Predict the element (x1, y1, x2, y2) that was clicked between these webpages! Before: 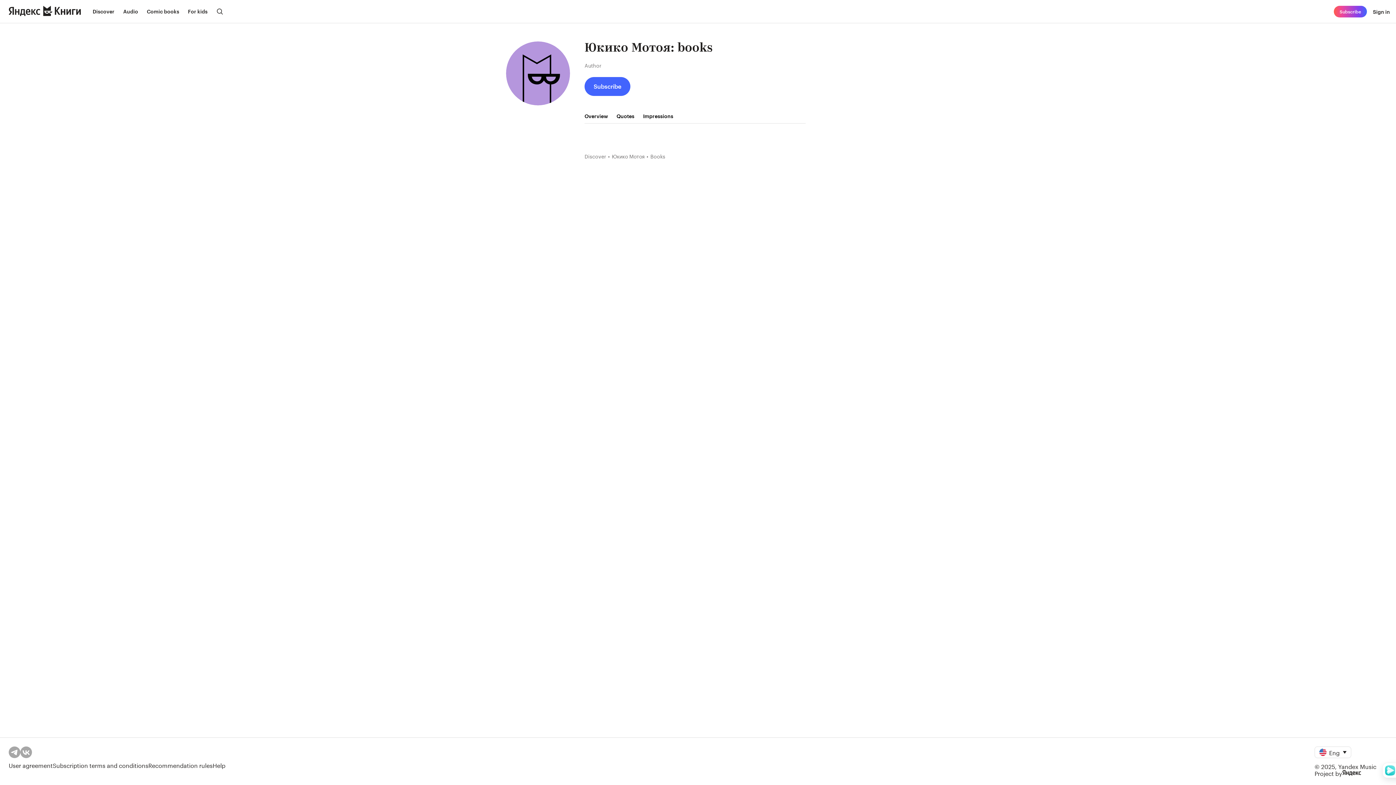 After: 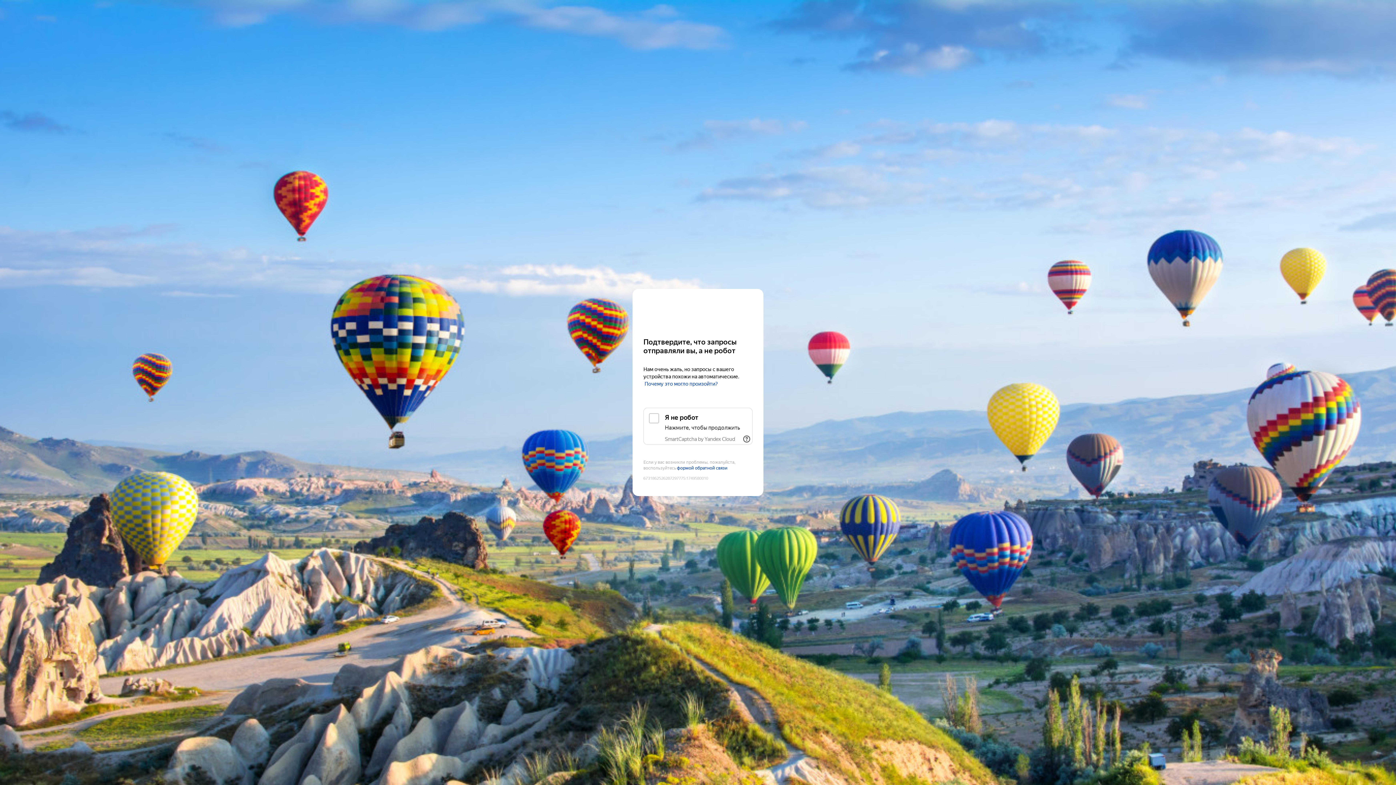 Action: bbox: (123, 0, 138, 23) label: Audio